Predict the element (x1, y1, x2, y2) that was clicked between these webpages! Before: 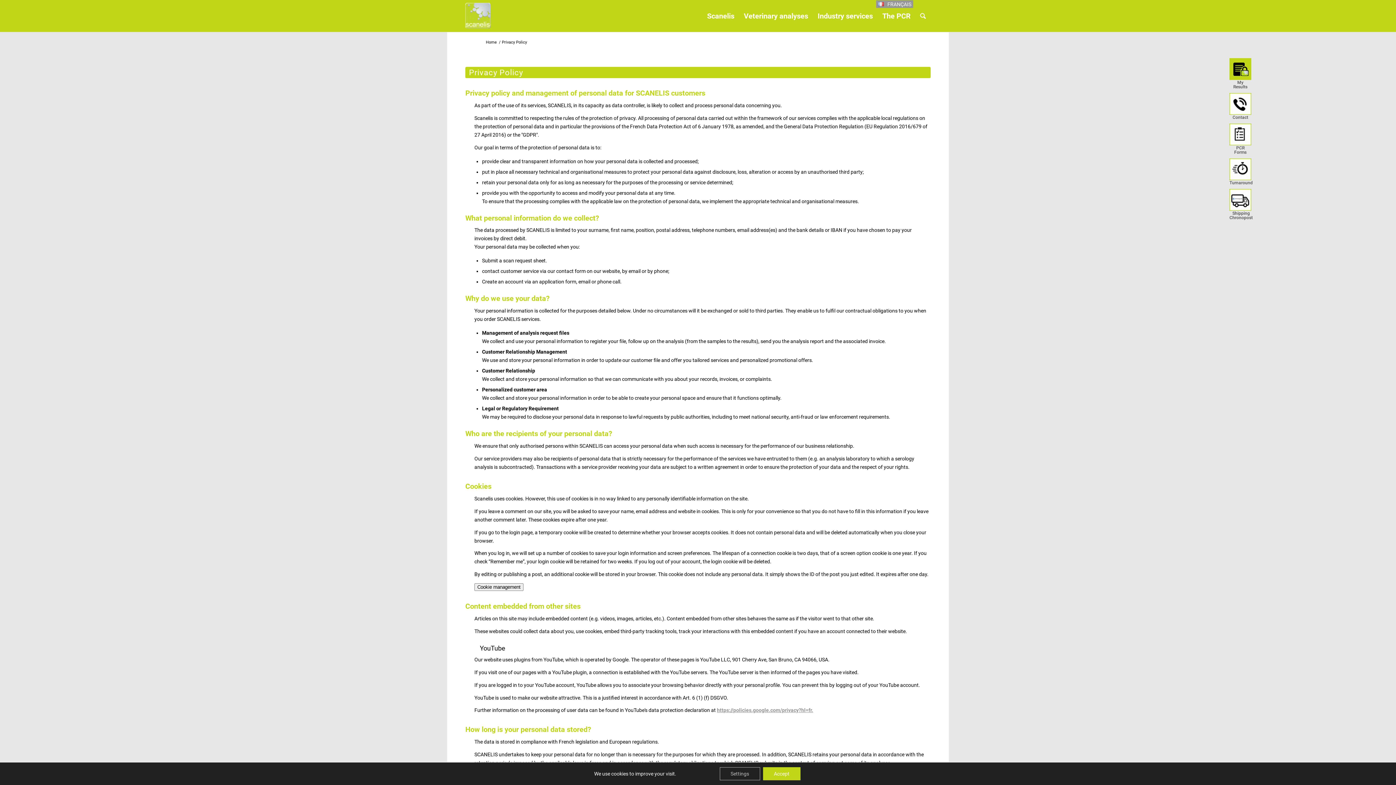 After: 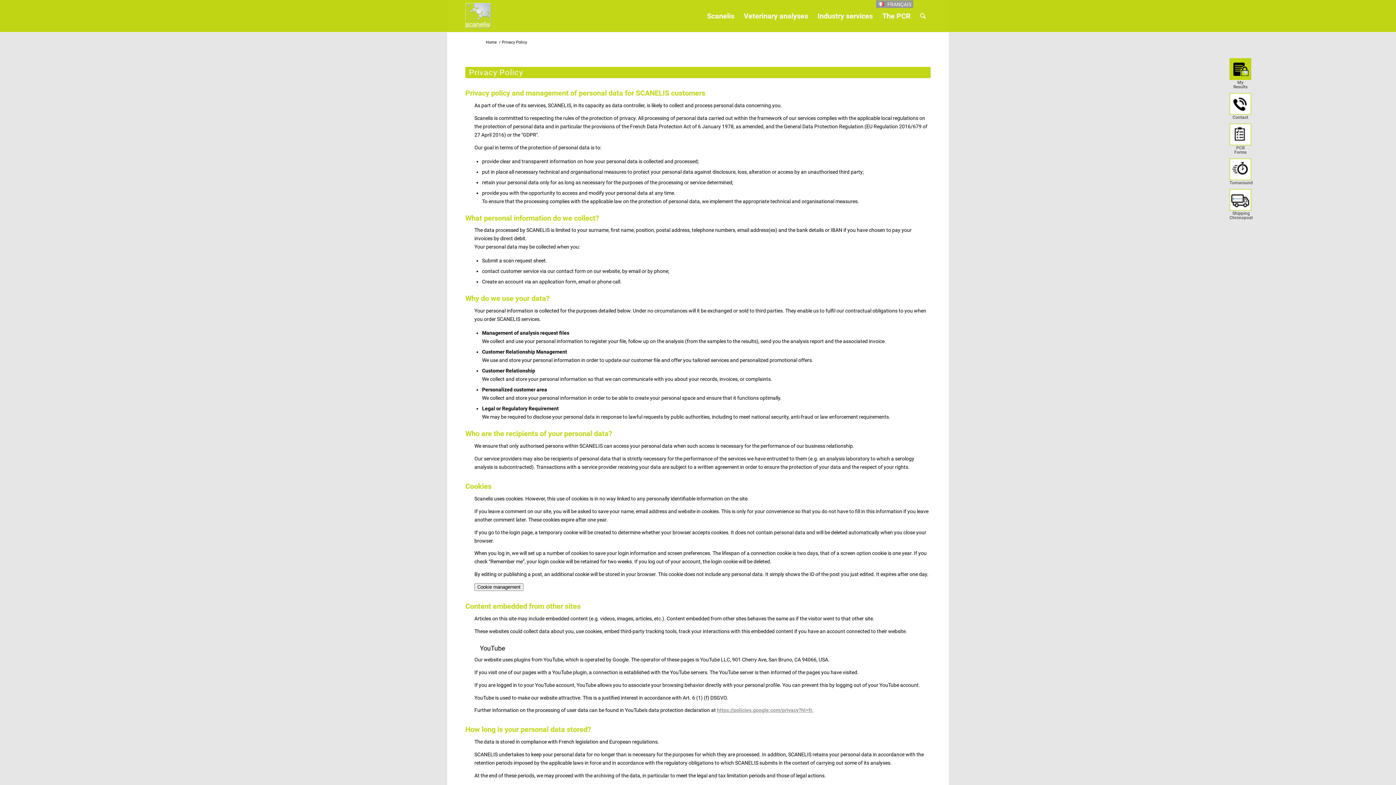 Action: bbox: (763, 767, 800, 780) label: Accepter